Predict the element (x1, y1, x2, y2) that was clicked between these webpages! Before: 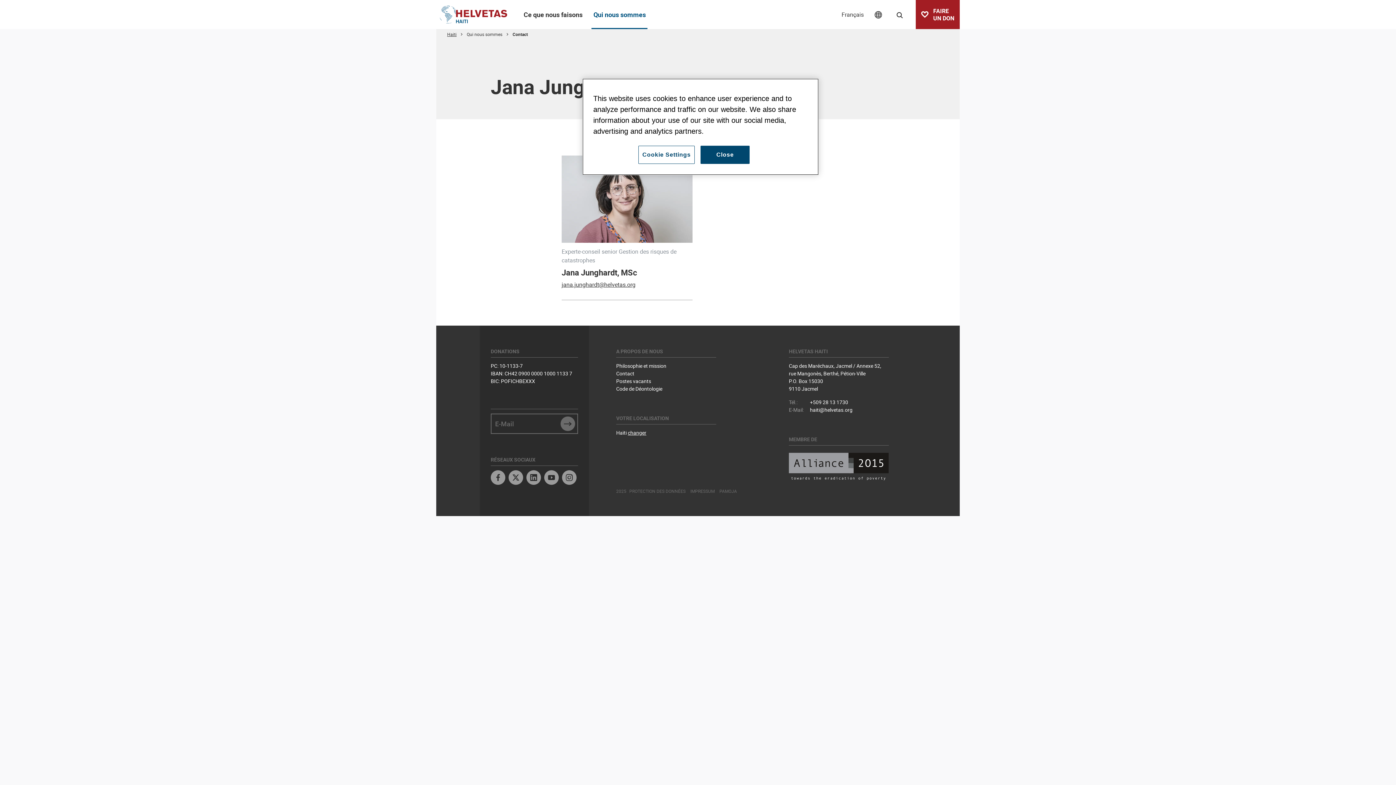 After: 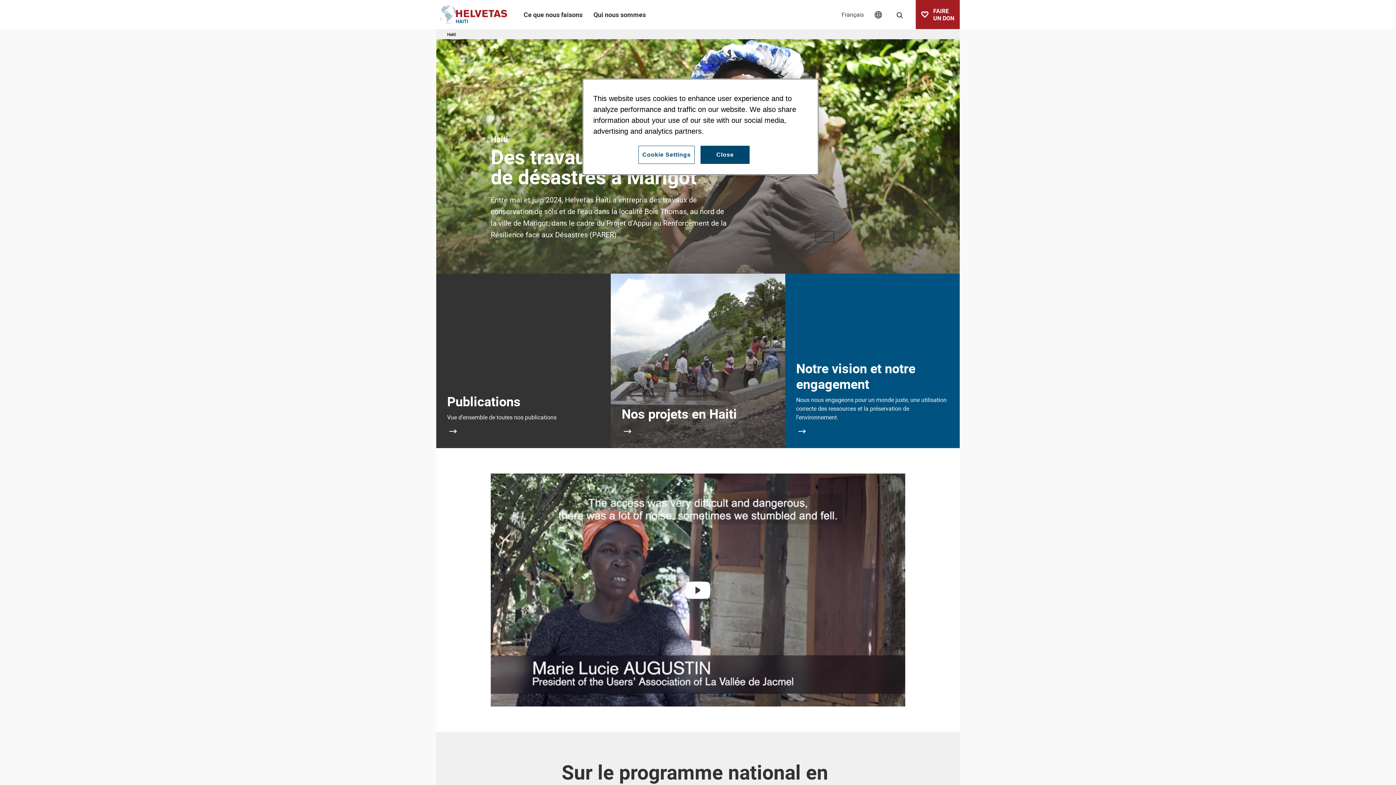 Action: bbox: (440, 0, 507, 29)